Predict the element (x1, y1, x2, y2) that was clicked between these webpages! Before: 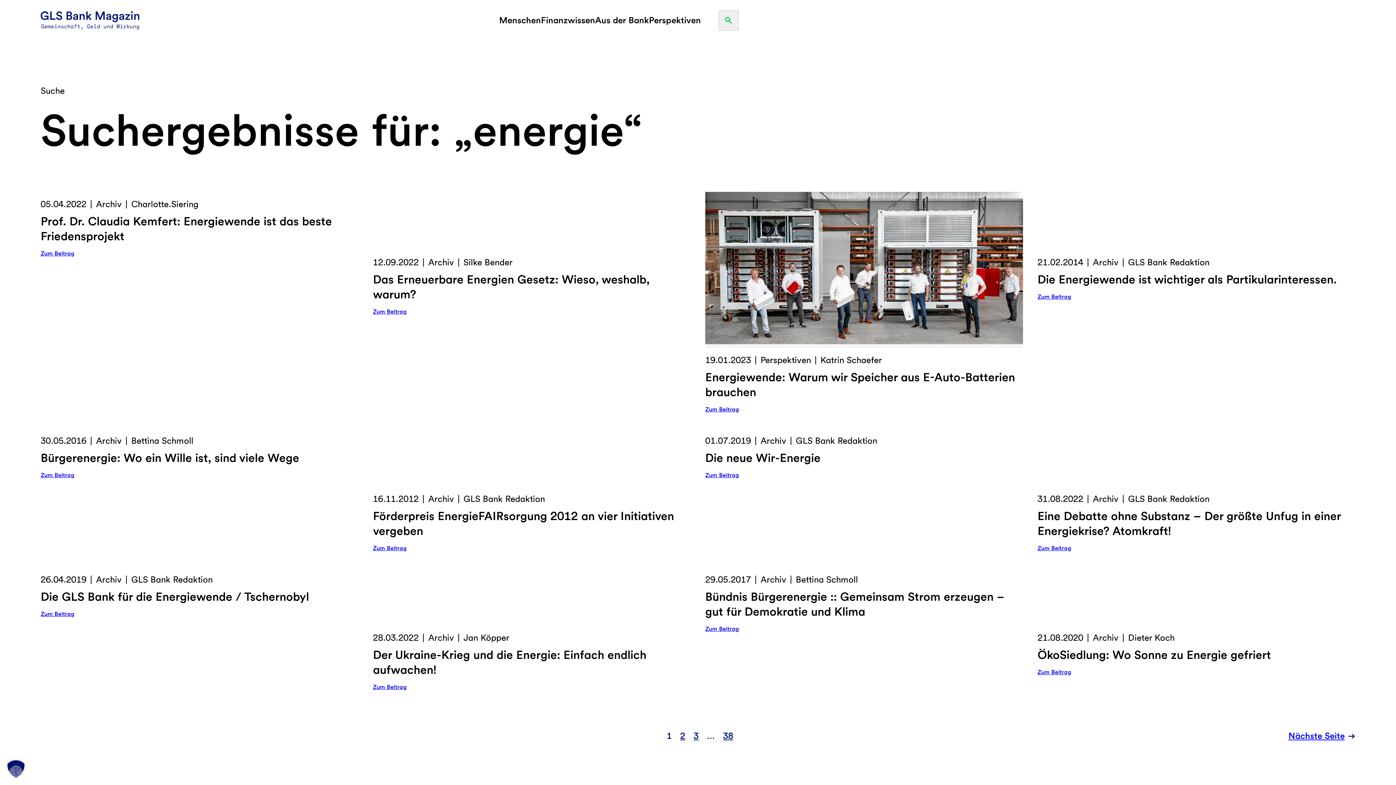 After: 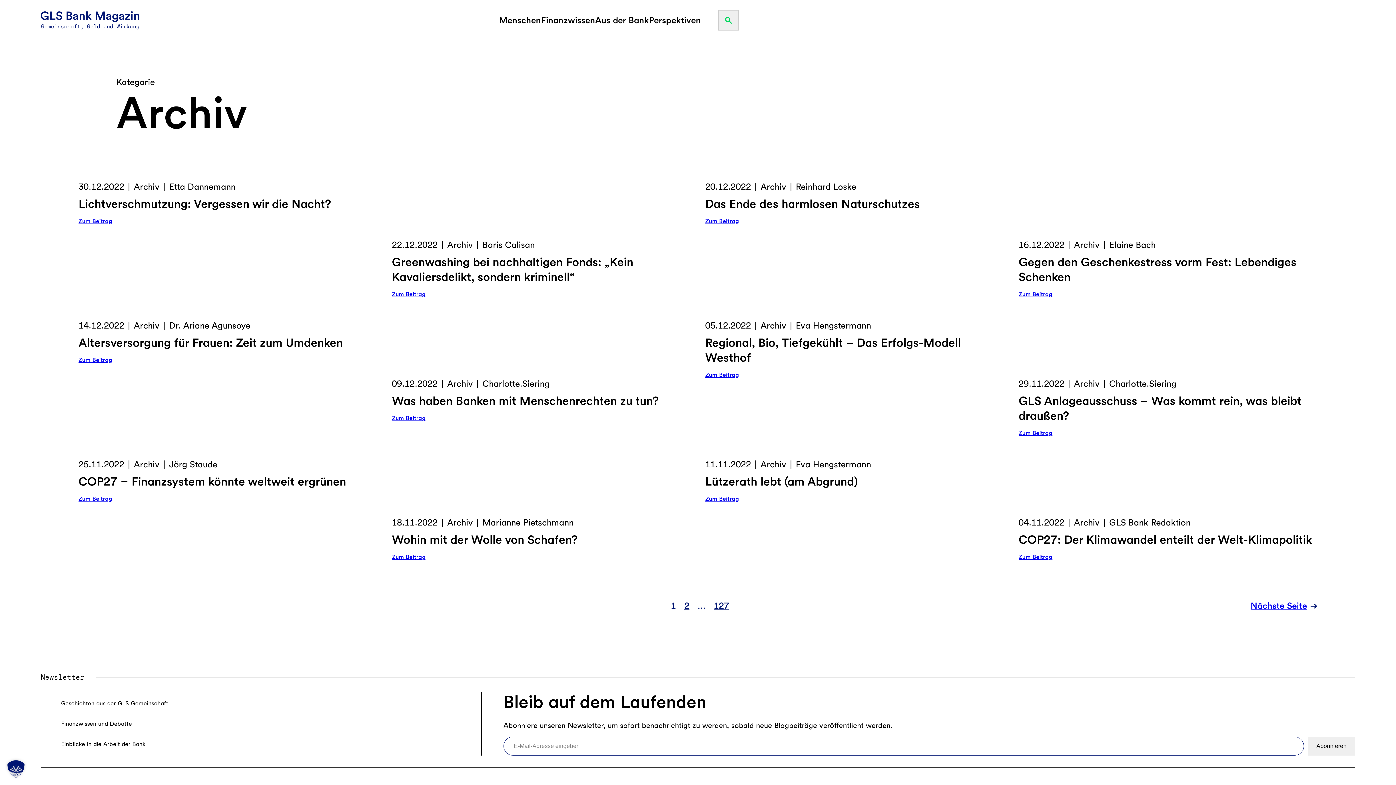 Action: label: Archiv bbox: (760, 435, 786, 446)